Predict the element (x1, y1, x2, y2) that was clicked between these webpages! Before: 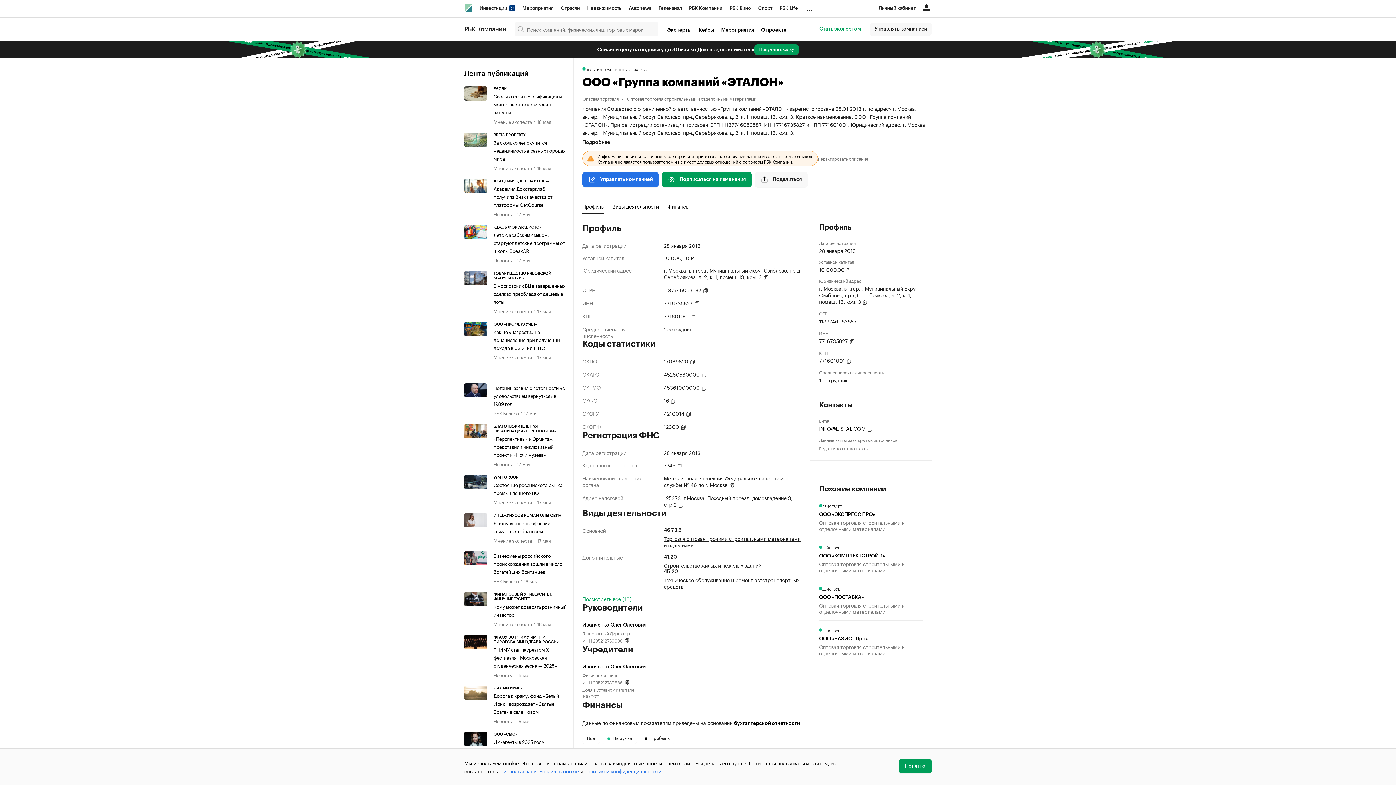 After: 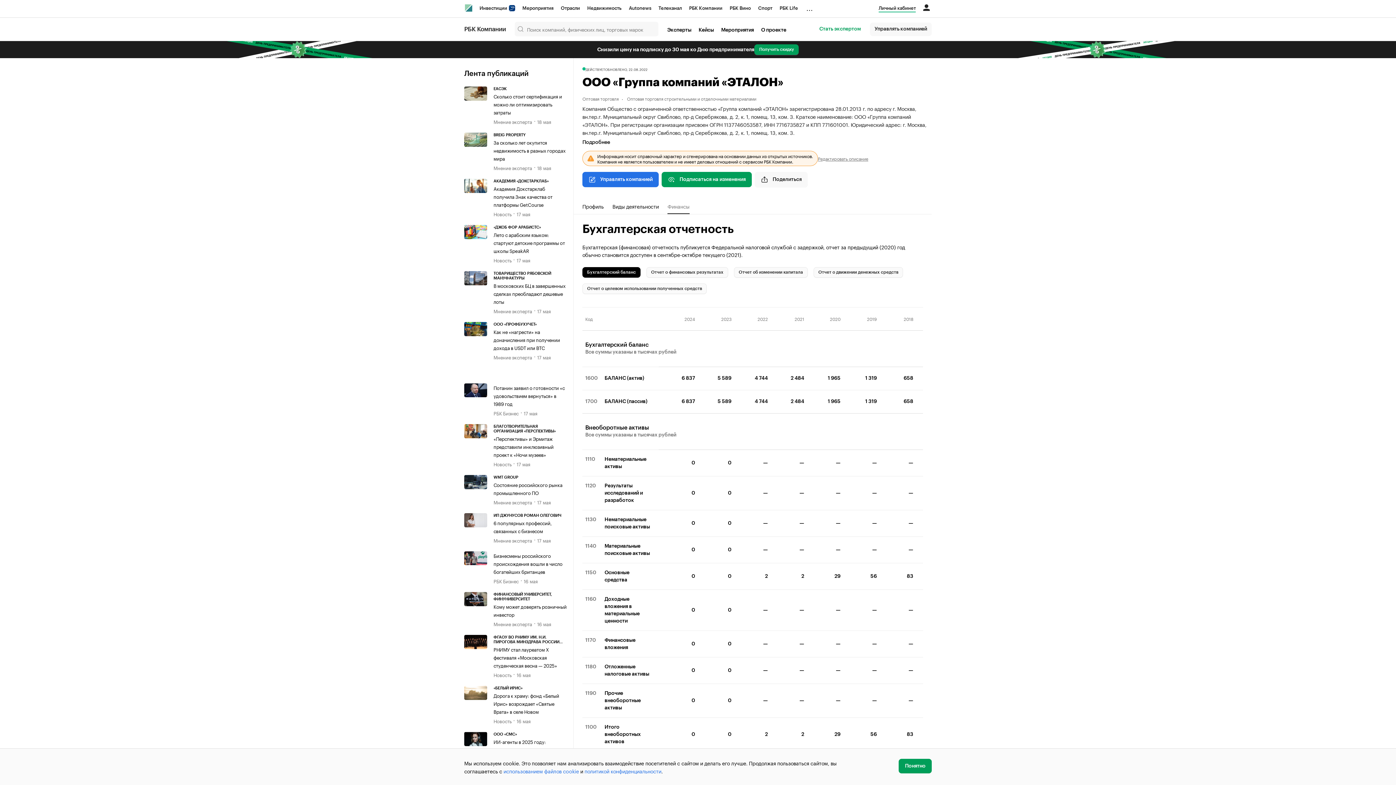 Action: label: Финансы bbox: (667, 198, 689, 214)